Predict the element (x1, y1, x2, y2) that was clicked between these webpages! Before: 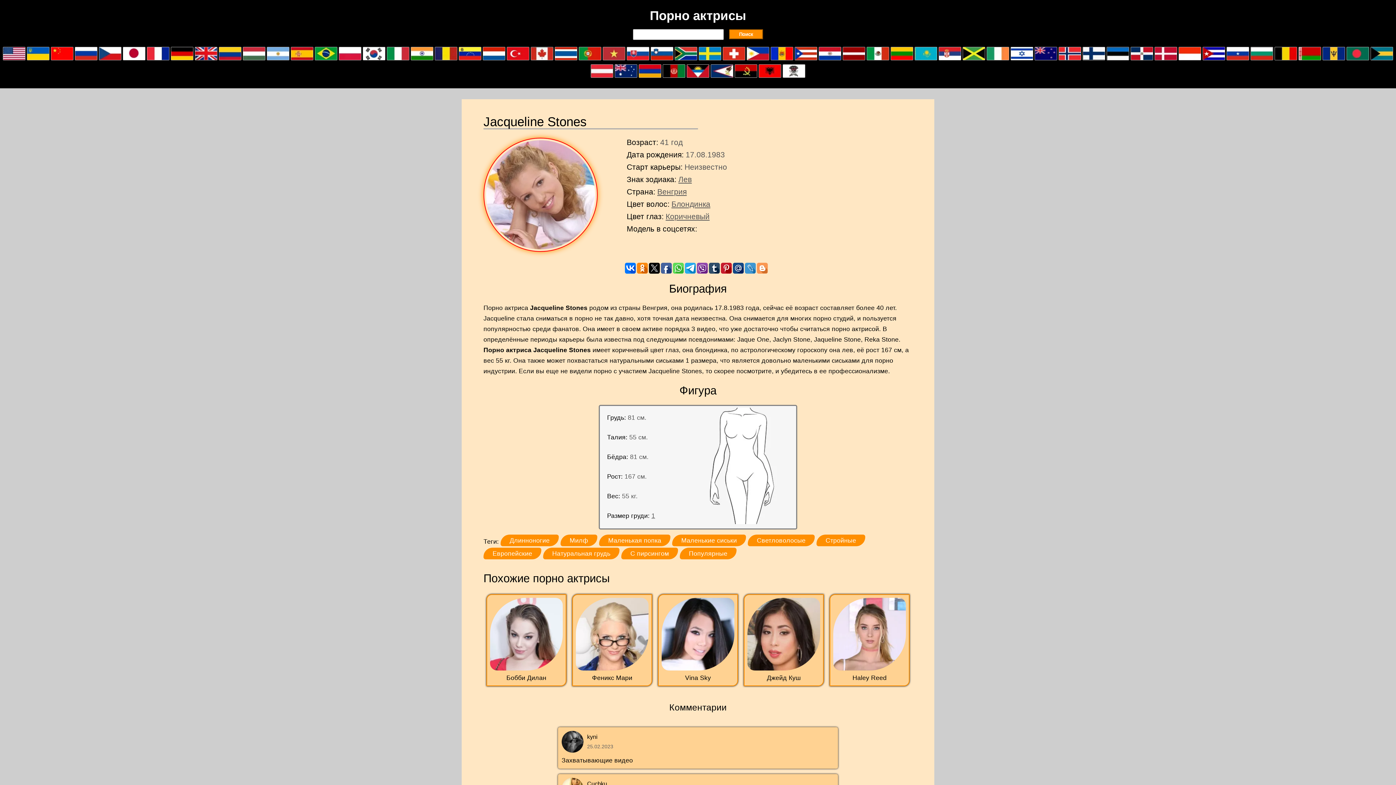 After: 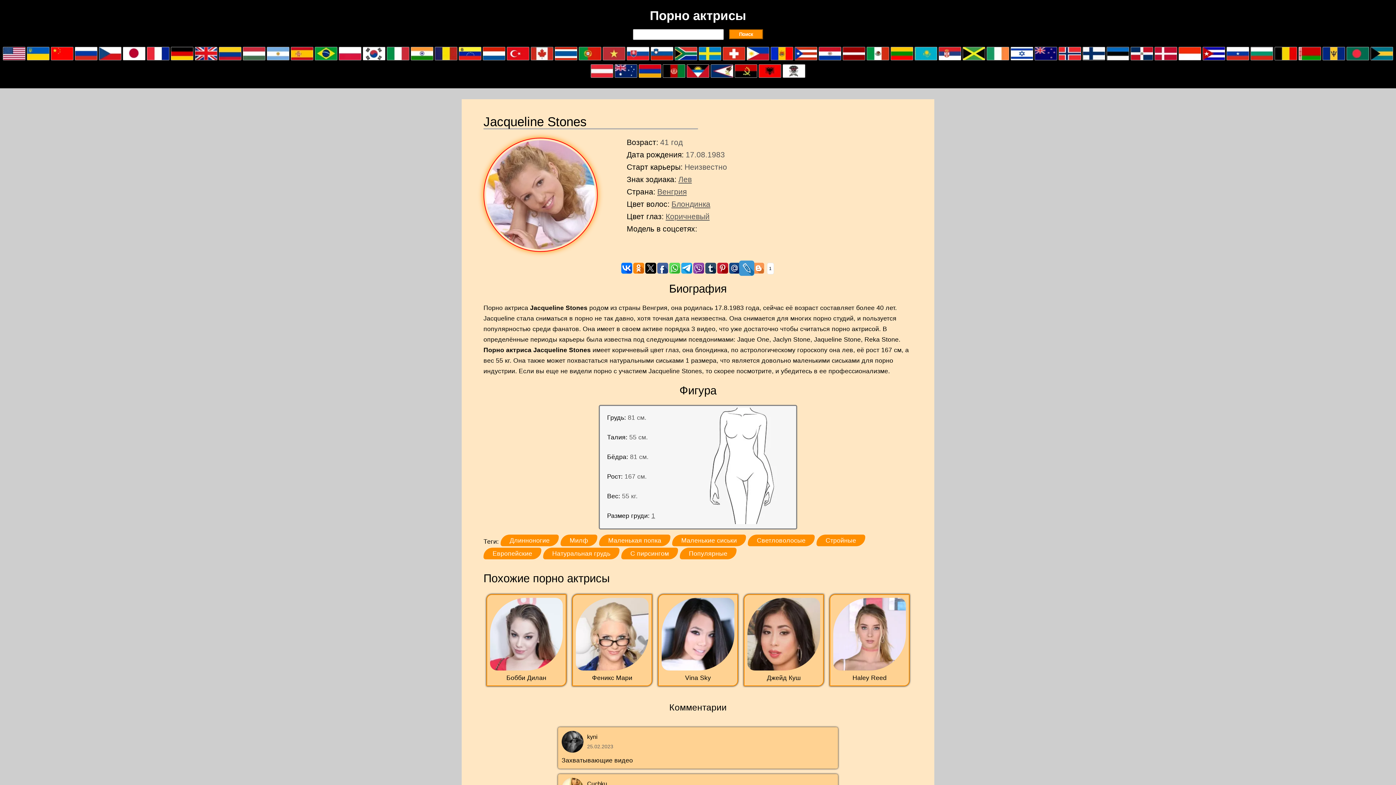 Action: bbox: (745, 263, 756, 273)